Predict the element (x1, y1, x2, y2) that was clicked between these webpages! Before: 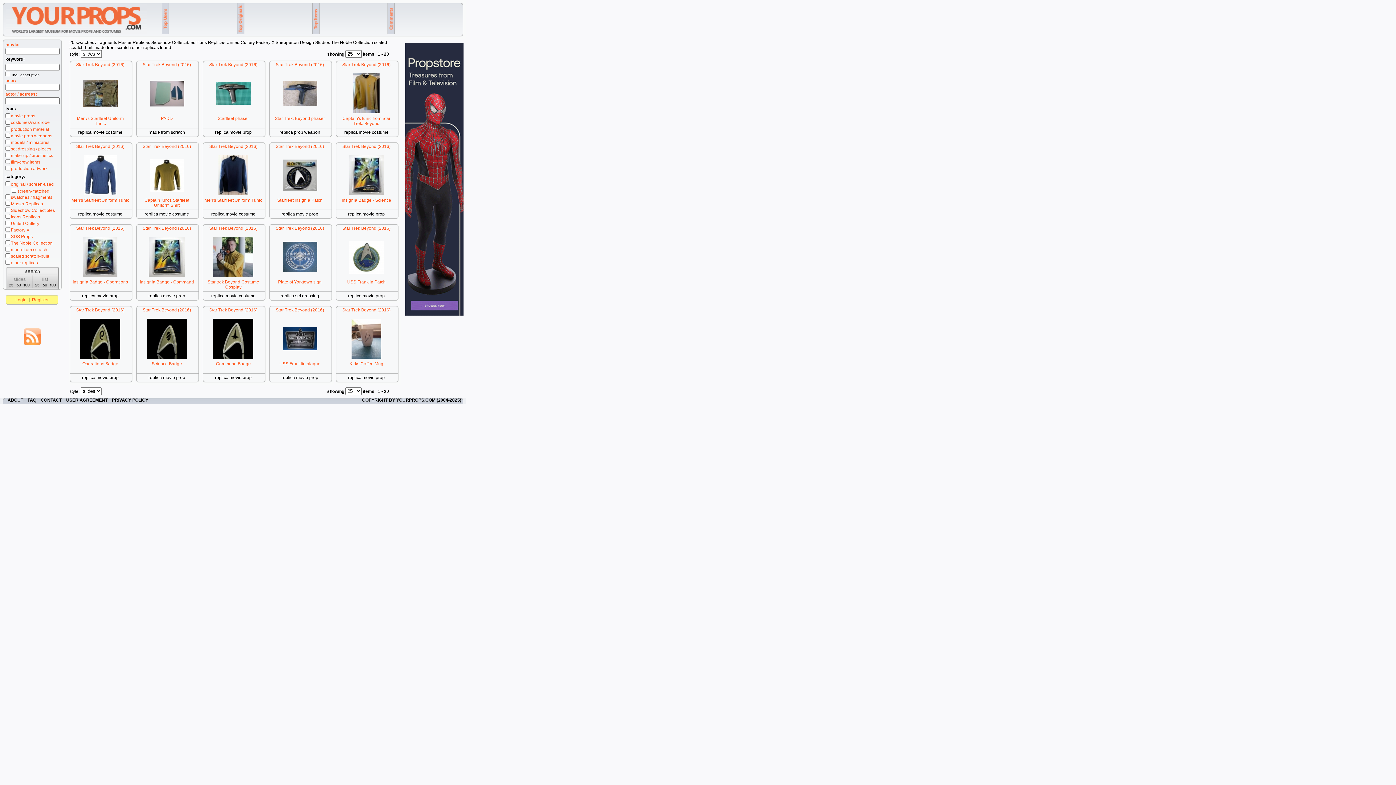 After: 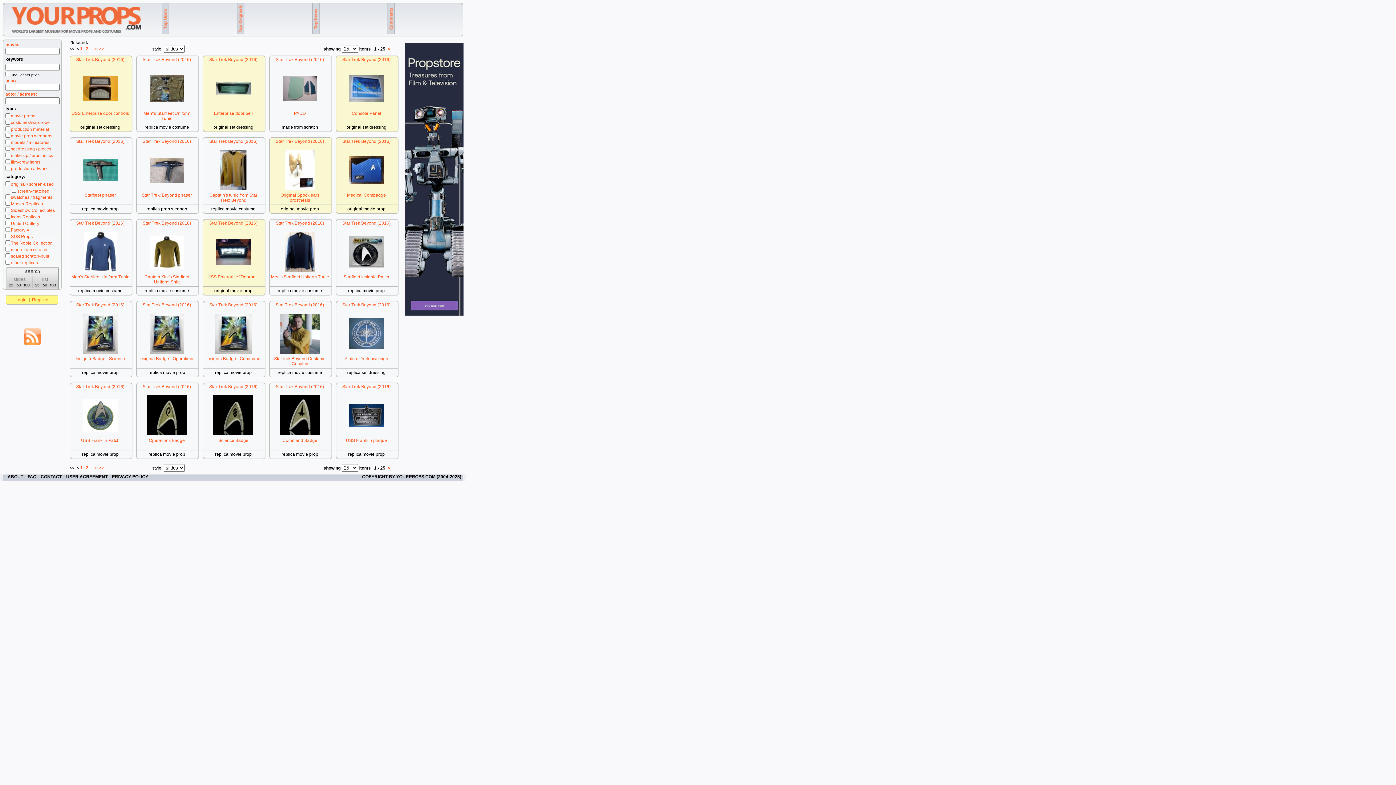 Action: label: Star Trek Beyond (2016) bbox: (142, 225, 191, 230)